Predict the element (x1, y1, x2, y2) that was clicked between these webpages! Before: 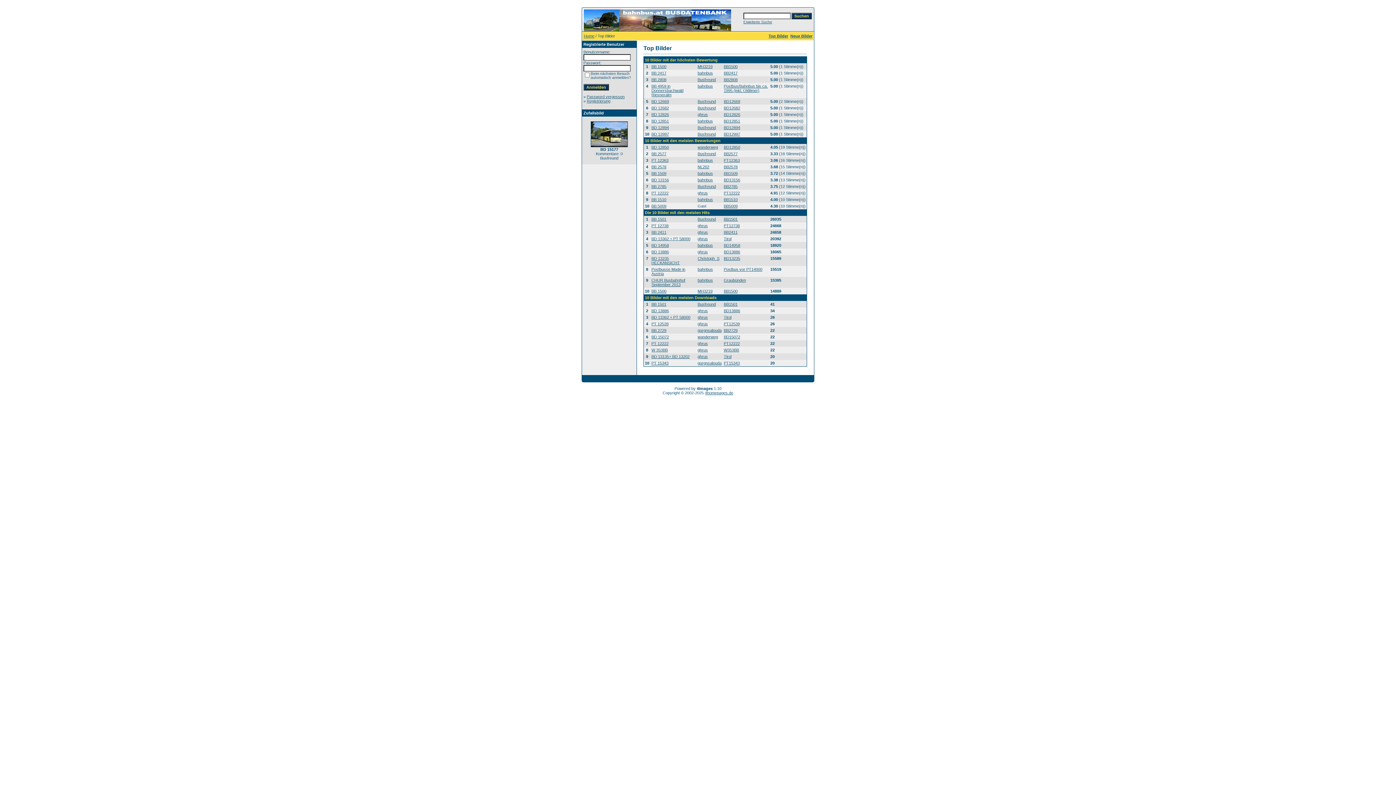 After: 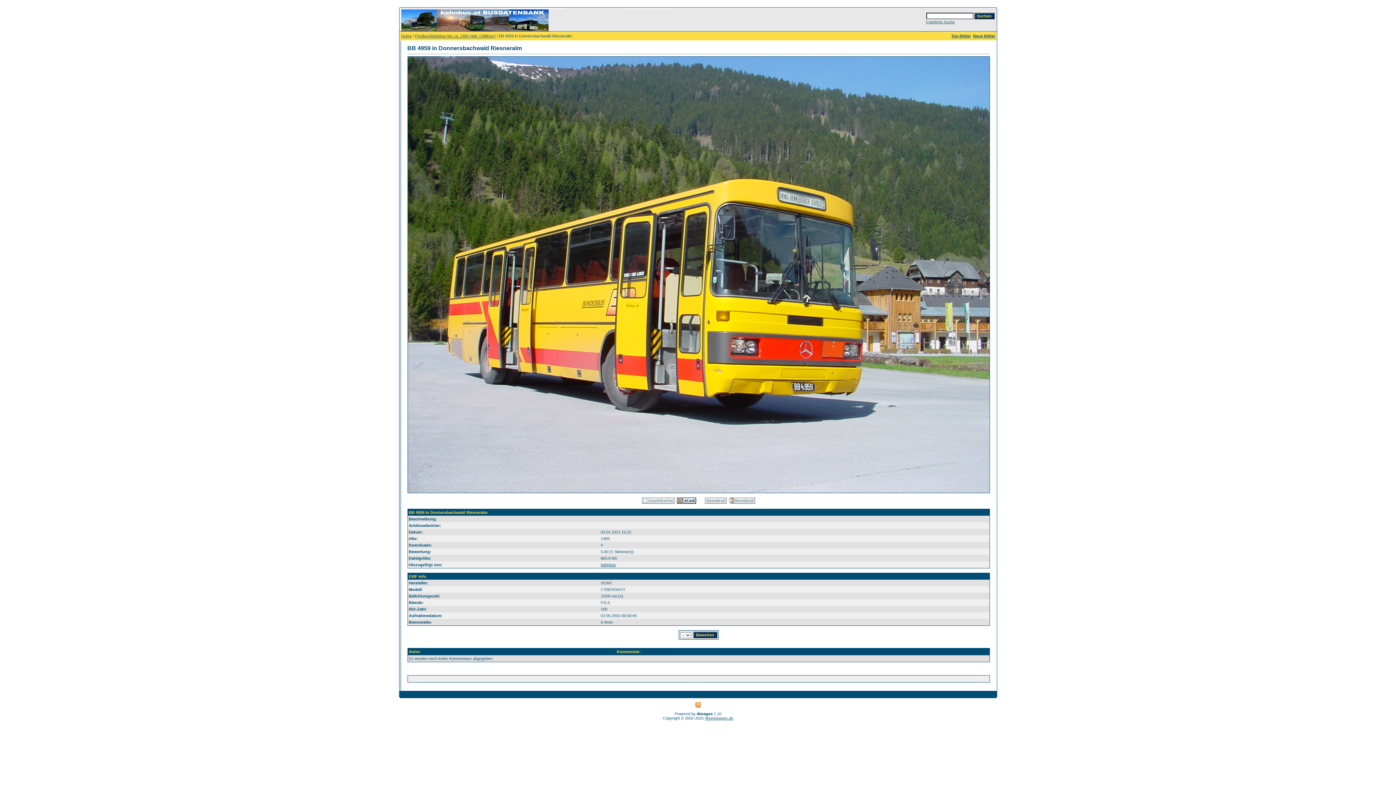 Action: label: BB 4959 in Donnersbachwald Riesneralm bbox: (651, 84, 683, 97)